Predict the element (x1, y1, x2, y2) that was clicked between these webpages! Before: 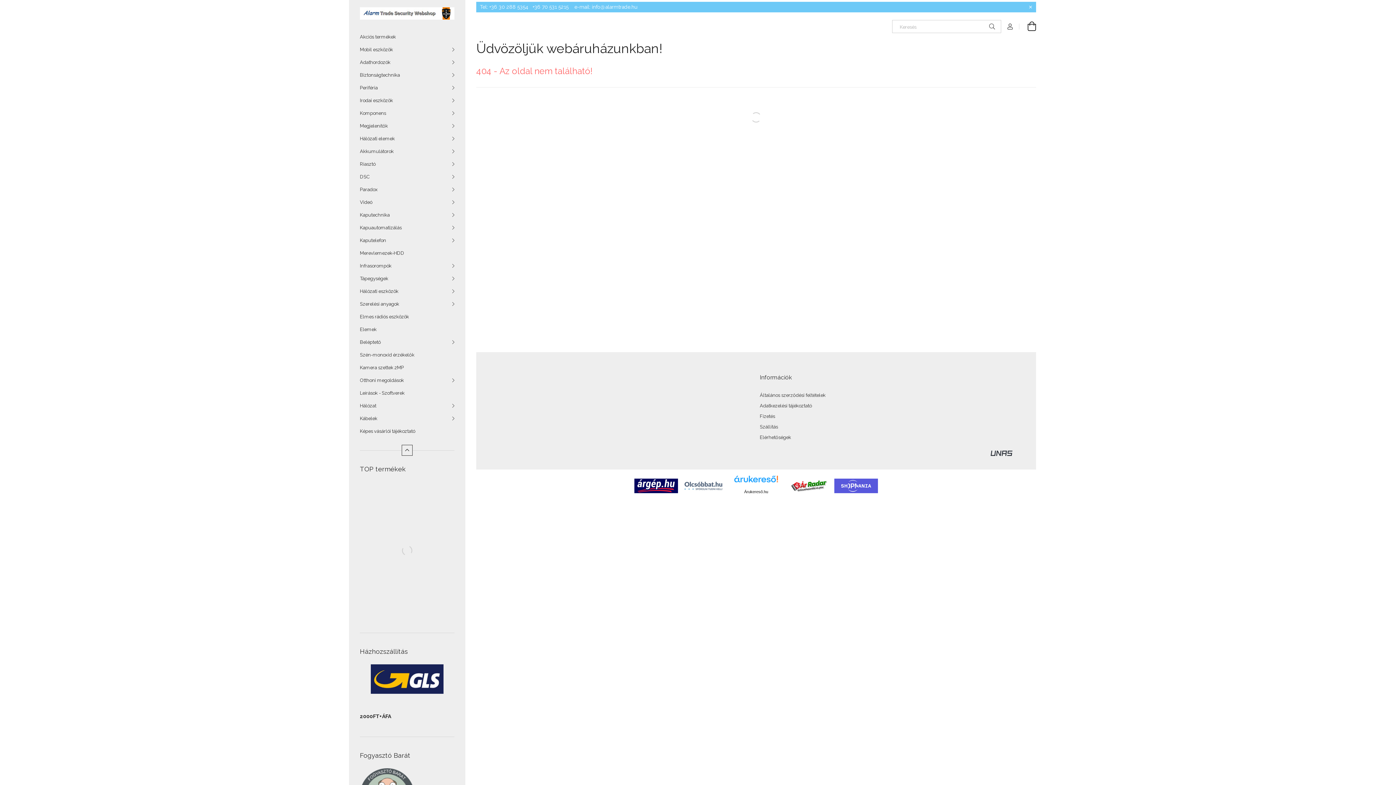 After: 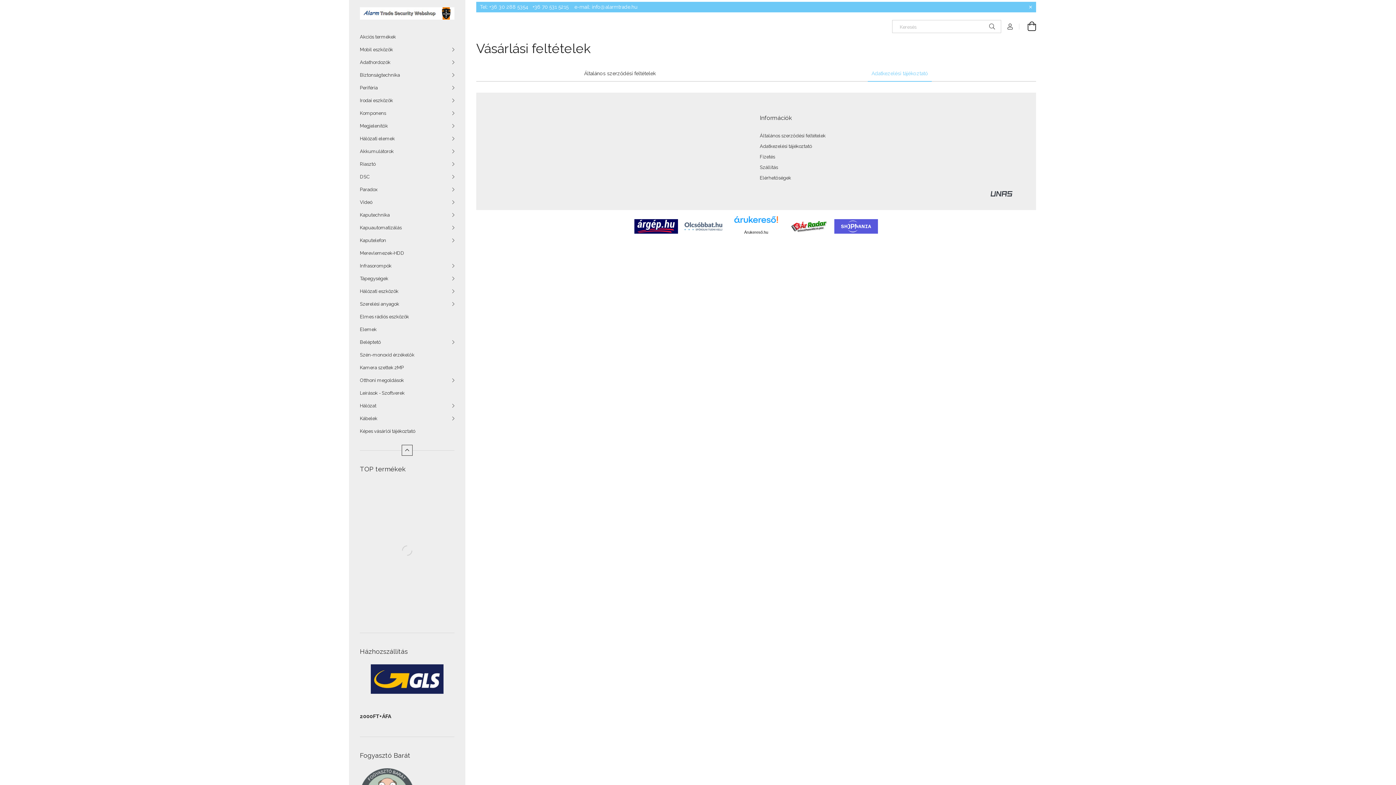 Action: bbox: (760, 403, 812, 408) label: Adatkezelési tájékoztató